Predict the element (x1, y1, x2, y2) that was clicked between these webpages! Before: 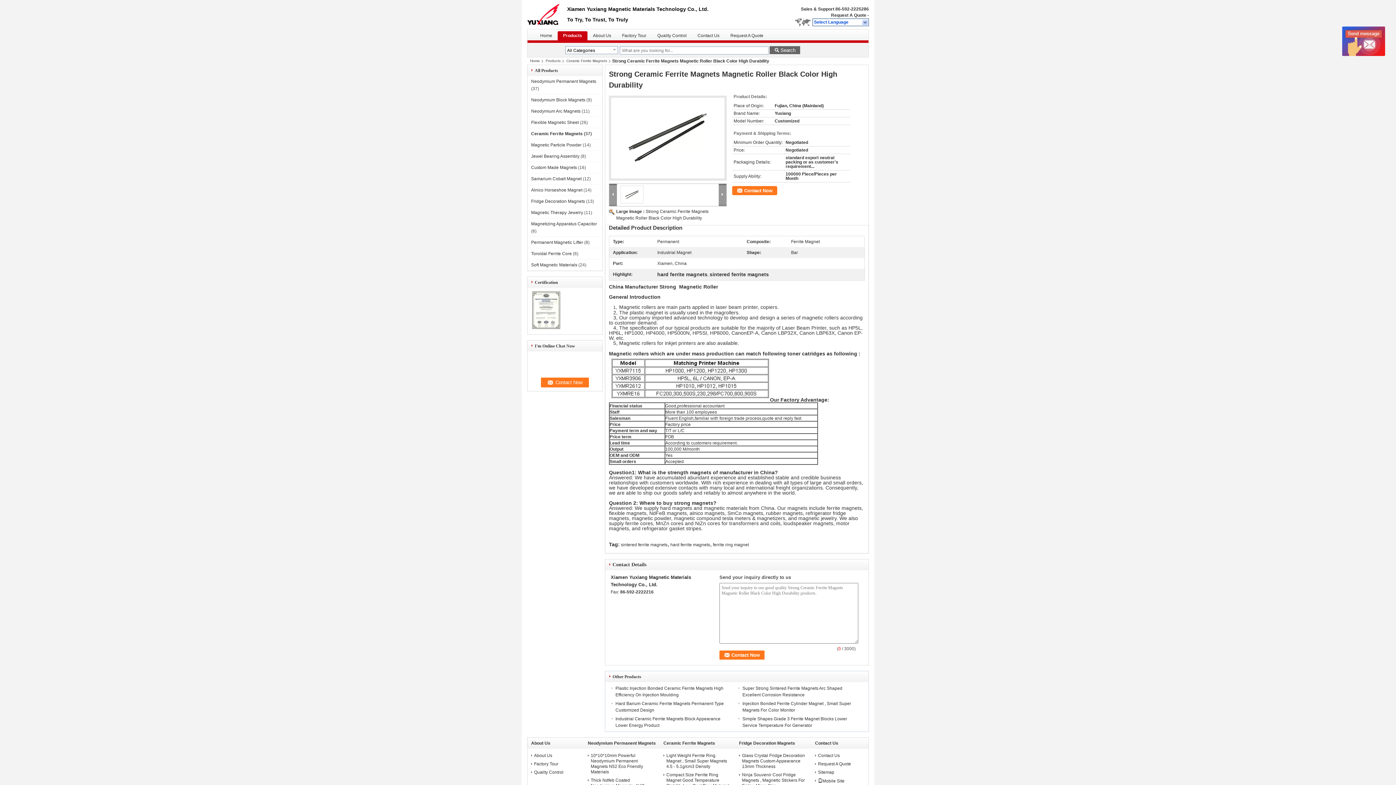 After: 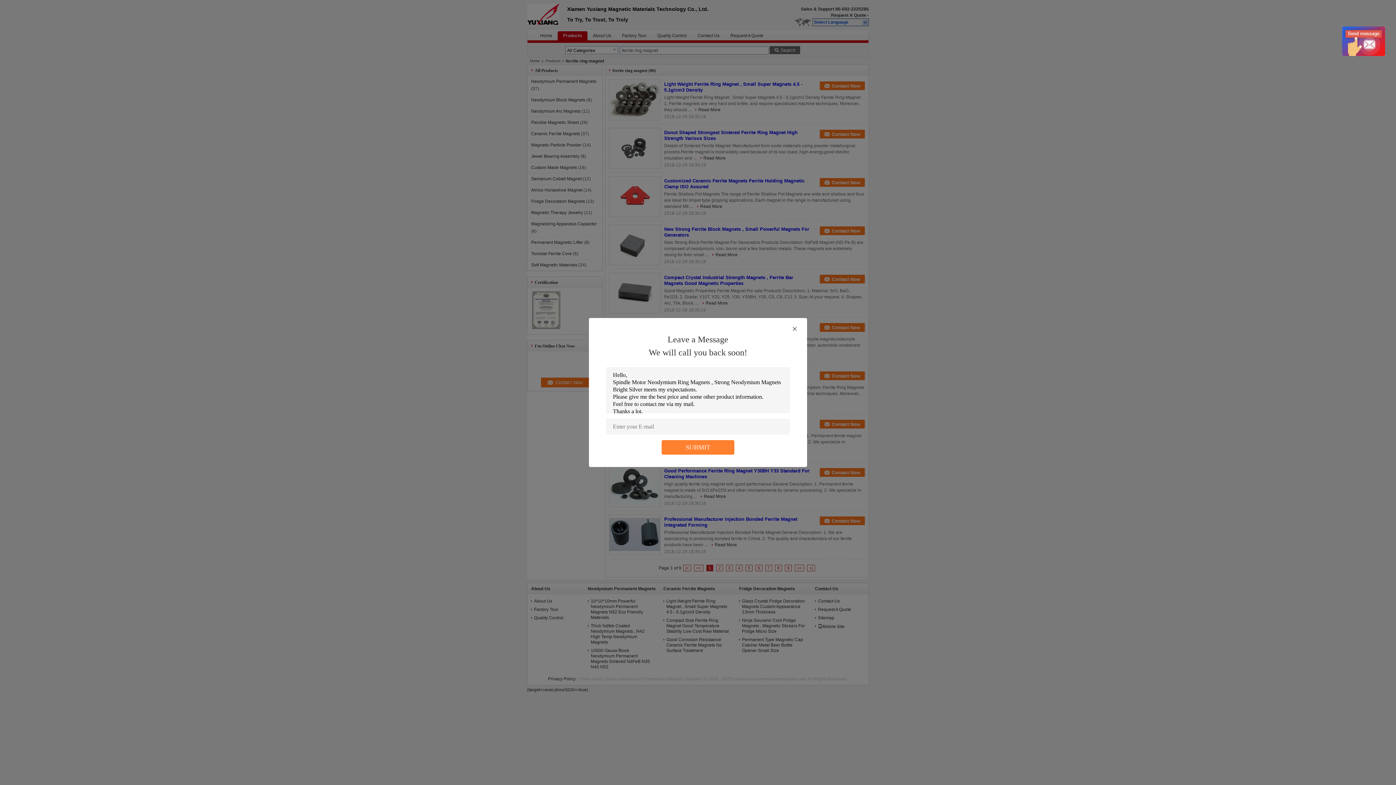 Action: bbox: (713, 542, 749, 547) label: ferrite ring magnet